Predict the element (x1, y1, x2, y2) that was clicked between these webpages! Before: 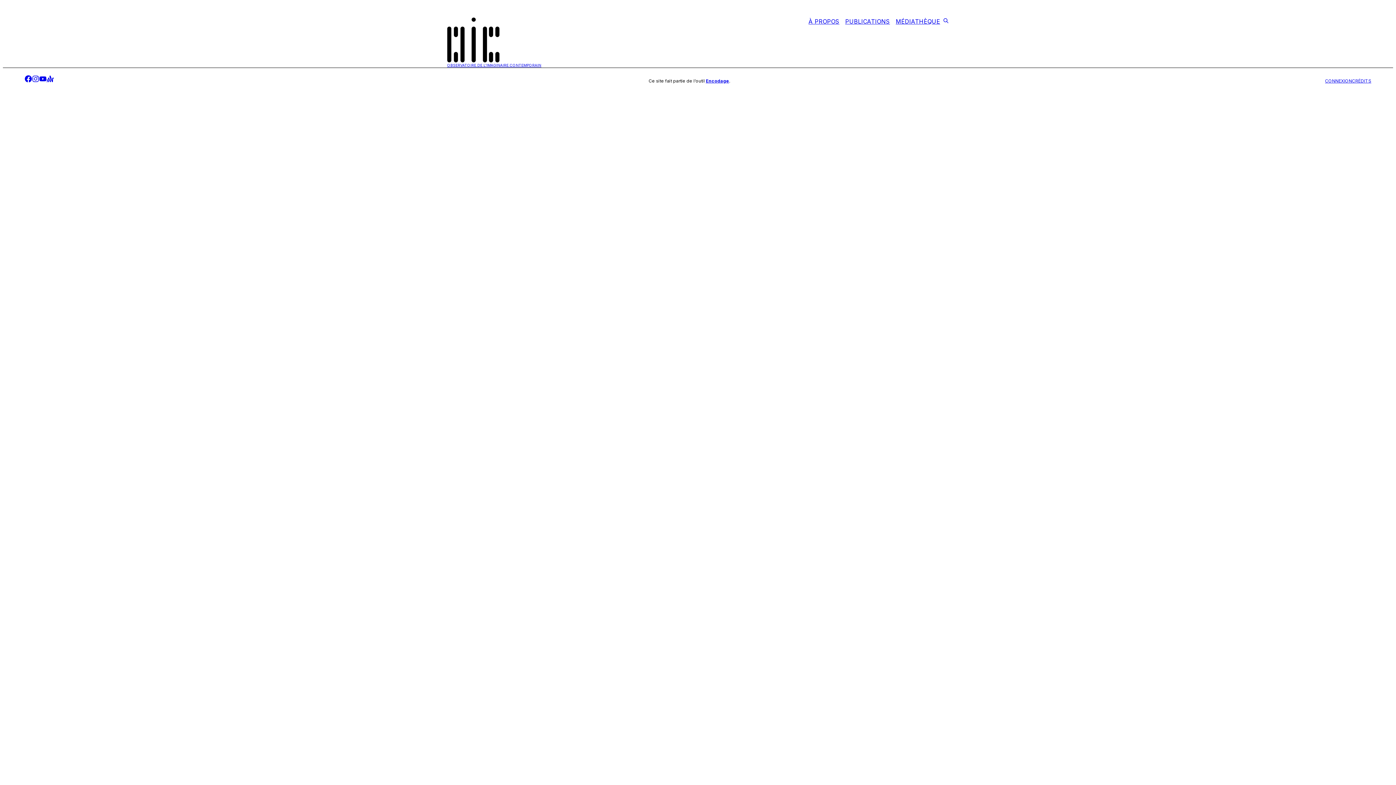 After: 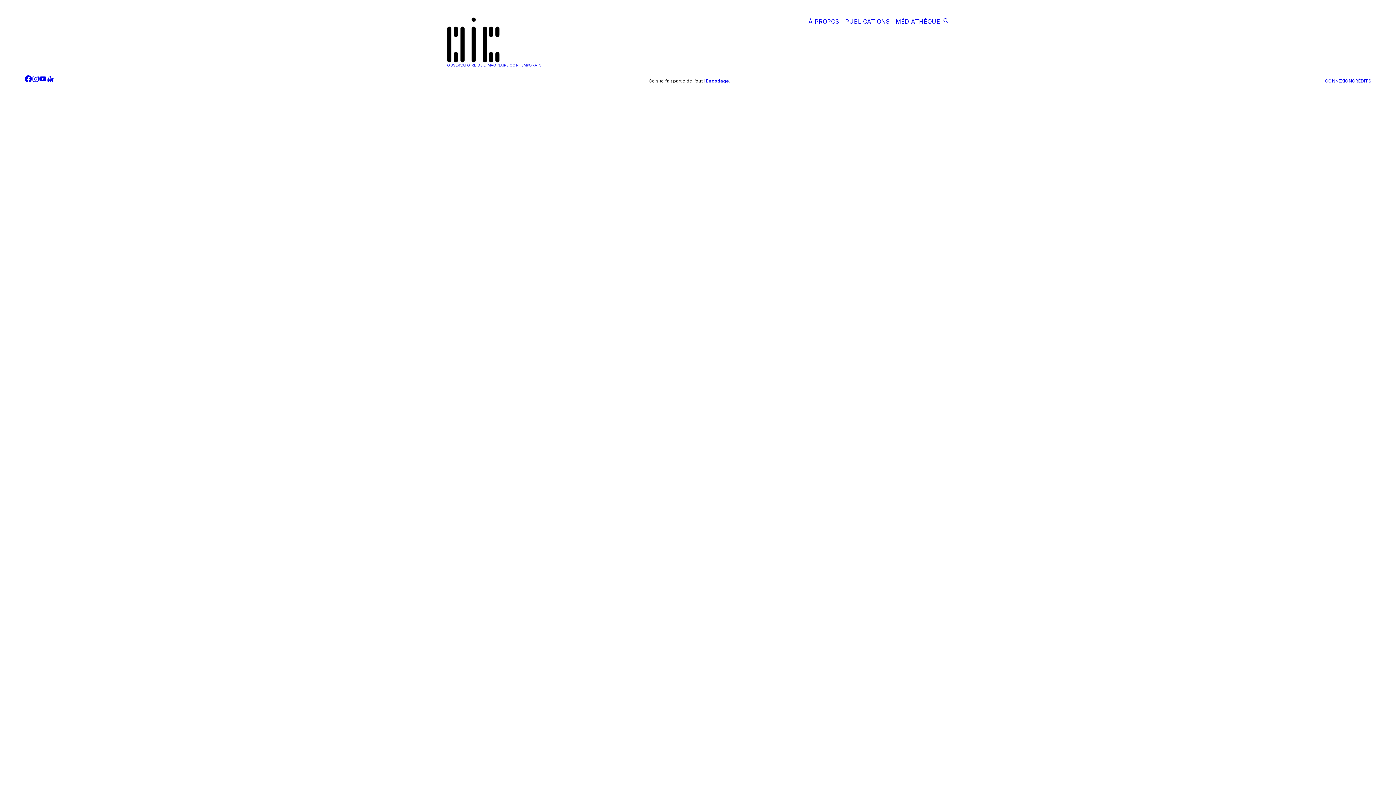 Action: label: anchor bbox: (46, 75, 53, 84)